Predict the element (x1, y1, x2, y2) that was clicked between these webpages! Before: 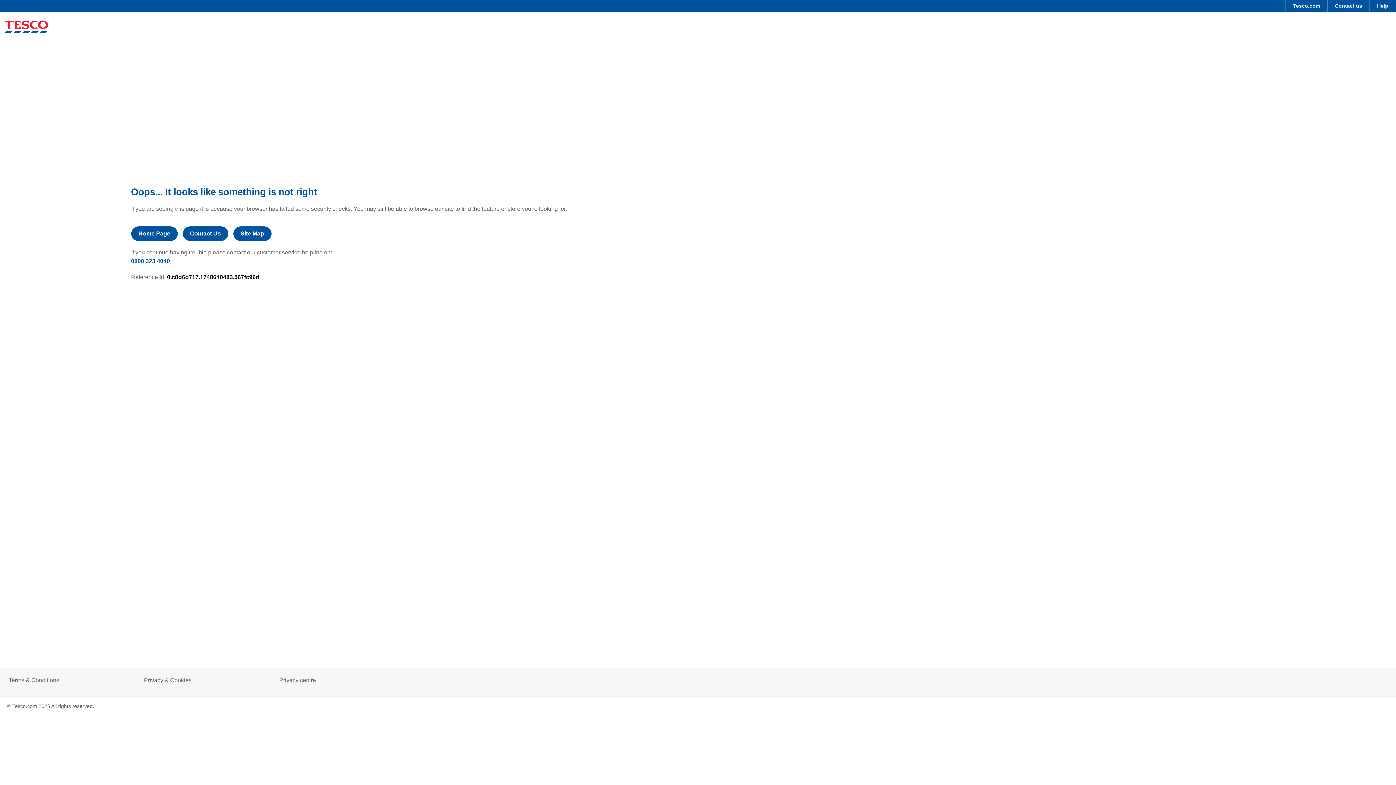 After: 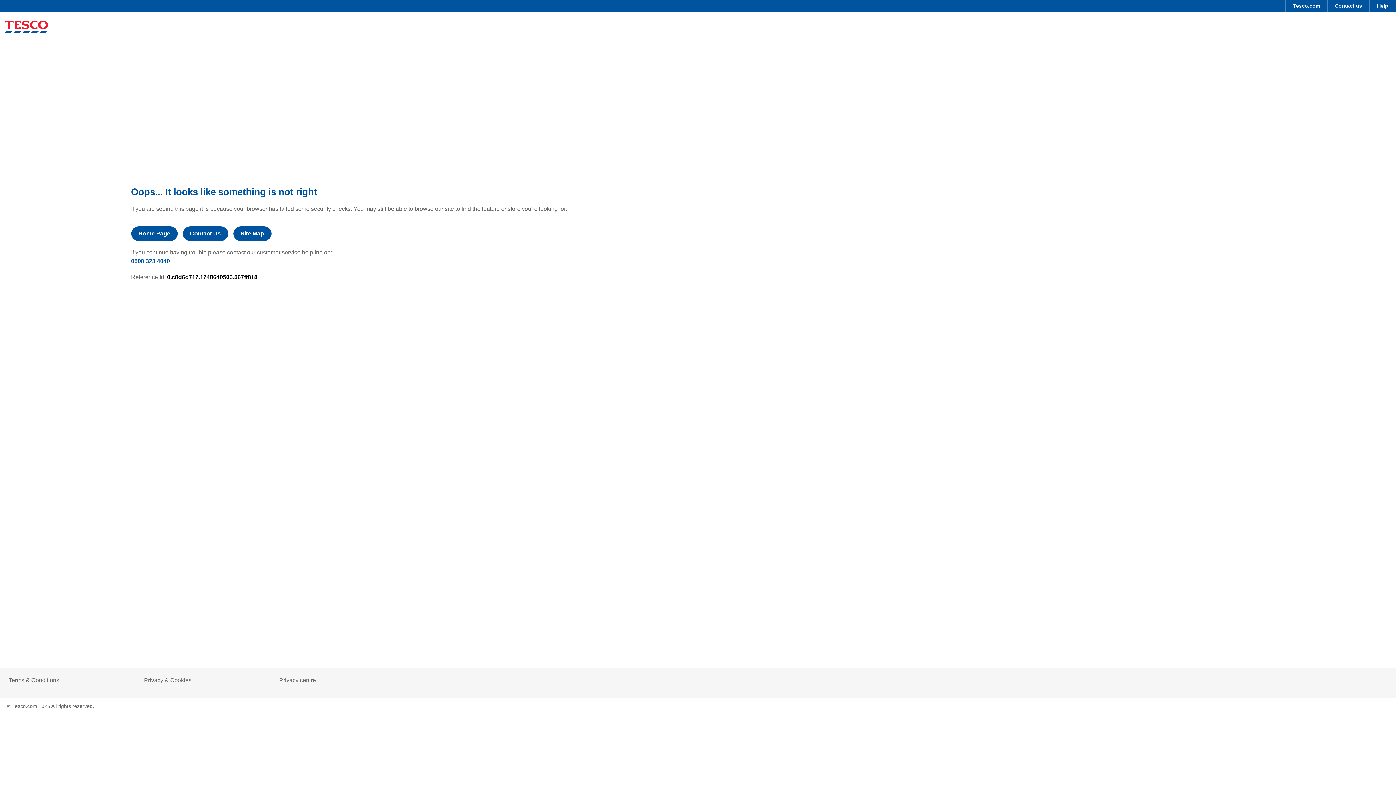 Action: label: Terms & Conditions bbox: (8, 677, 59, 684)